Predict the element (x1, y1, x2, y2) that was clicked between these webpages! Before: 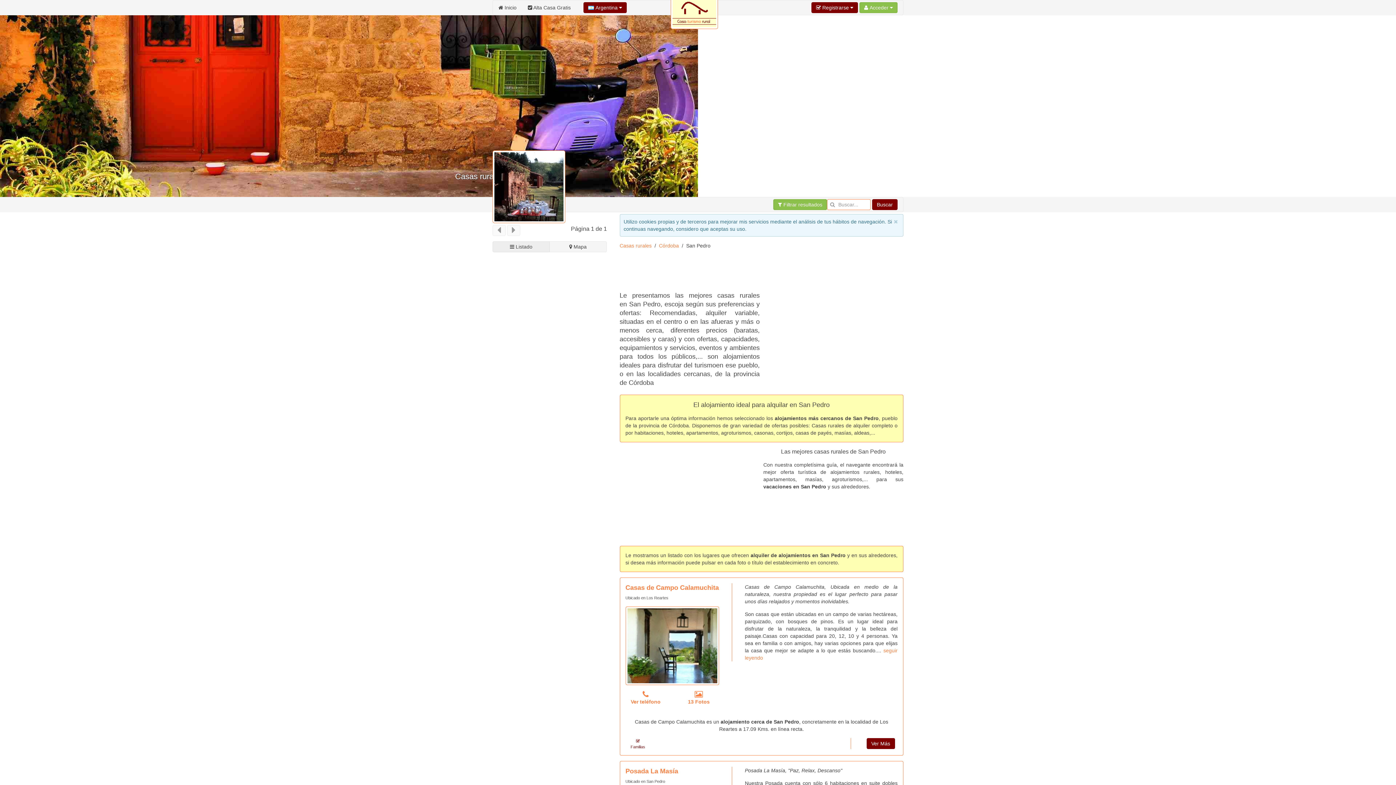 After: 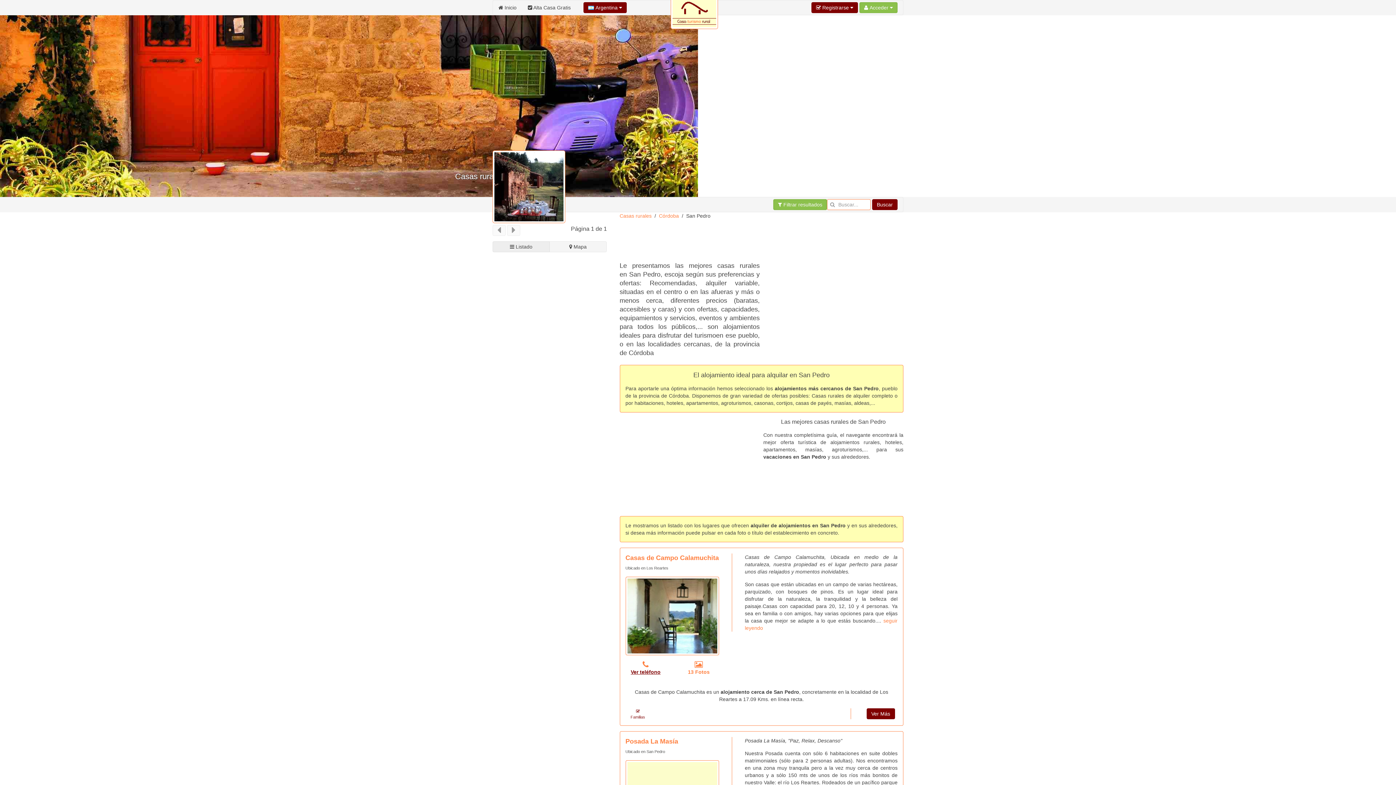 Action: label: Ver teléfono bbox: (630, 699, 660, 705)